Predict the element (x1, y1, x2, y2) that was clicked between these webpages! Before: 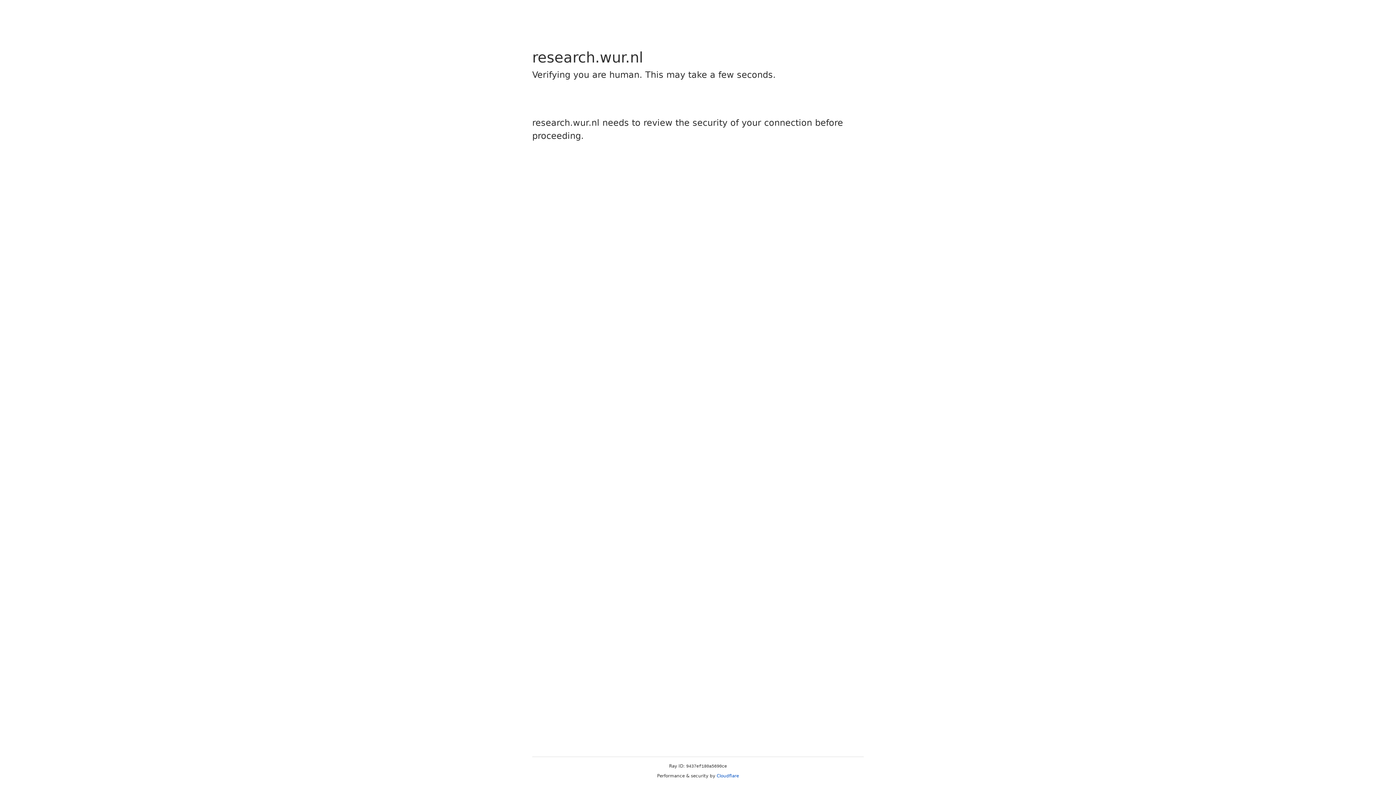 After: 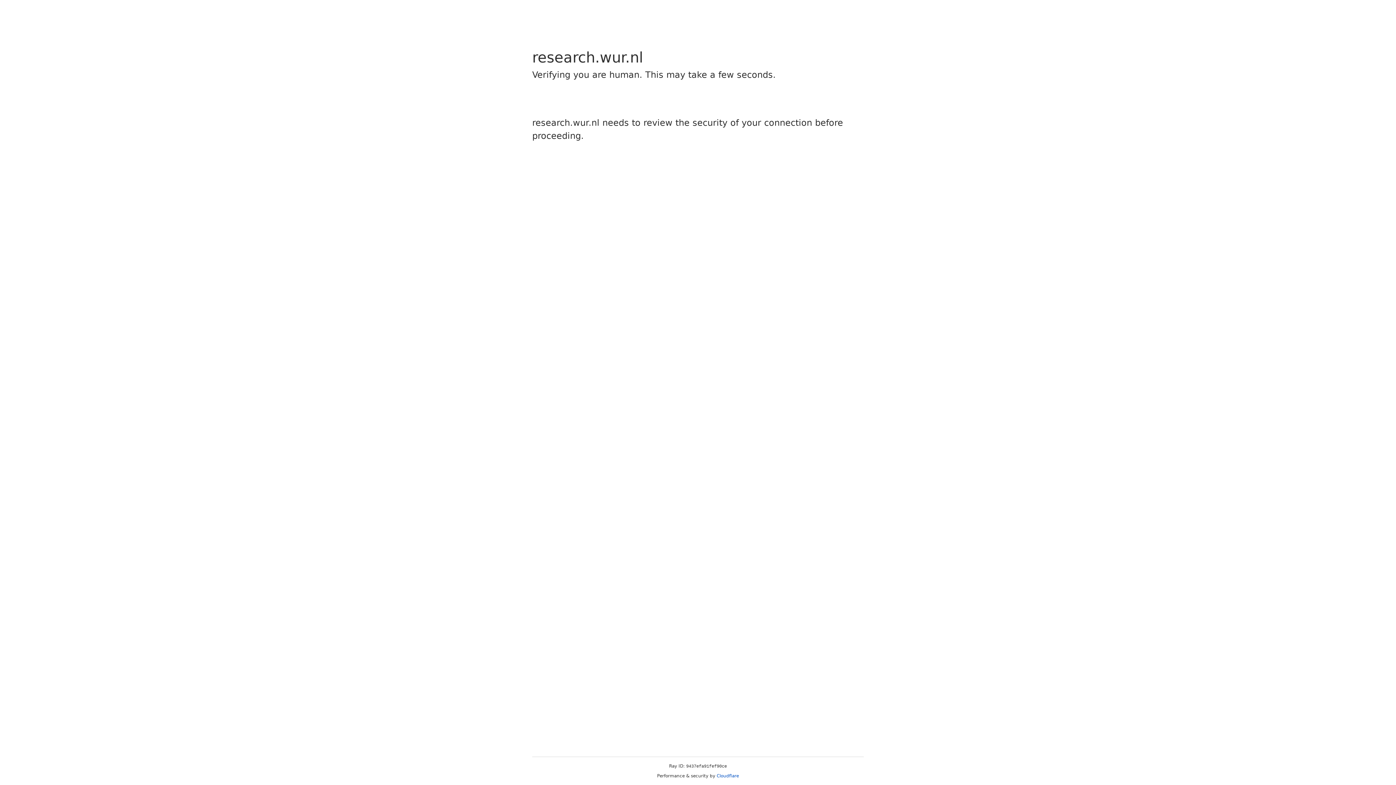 Action: label: Cloudflare bbox: (716, 773, 739, 778)